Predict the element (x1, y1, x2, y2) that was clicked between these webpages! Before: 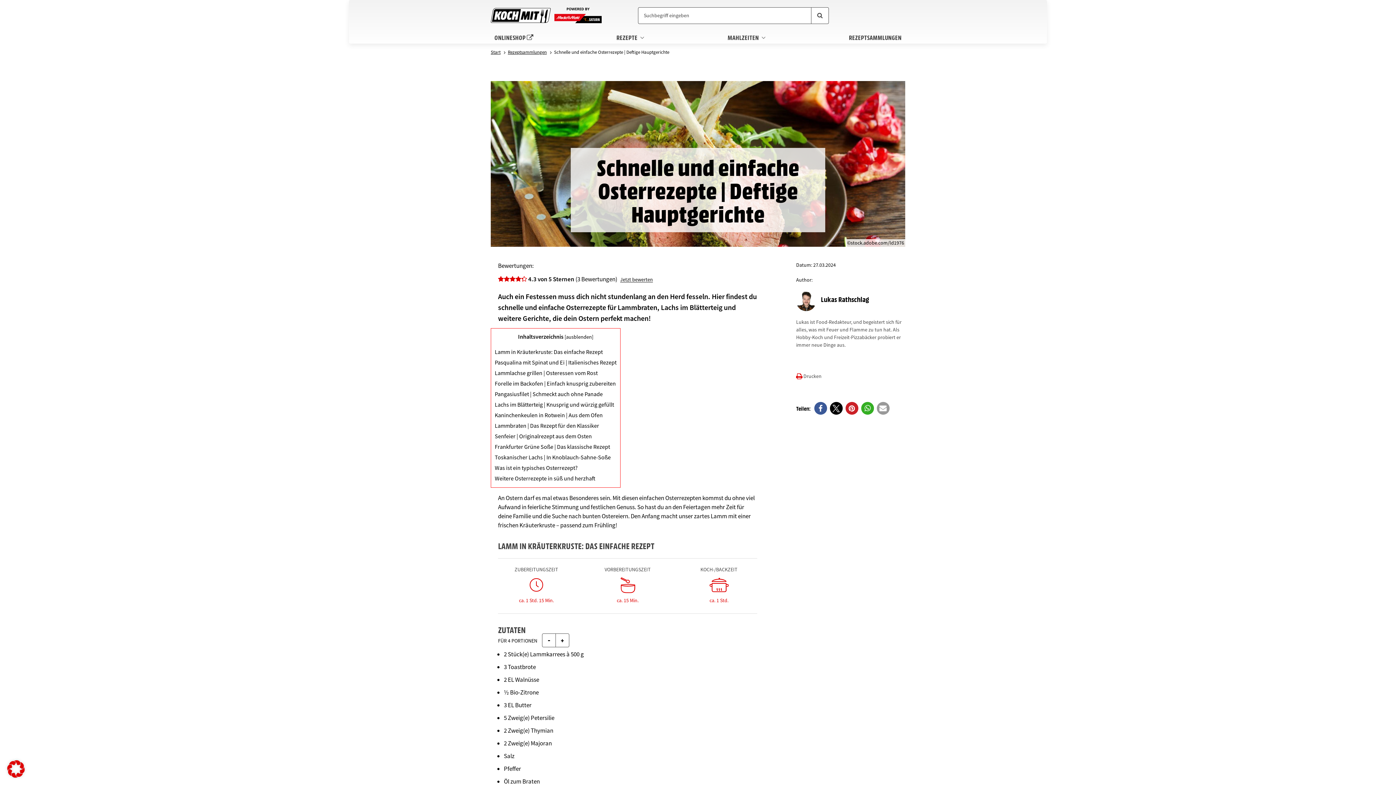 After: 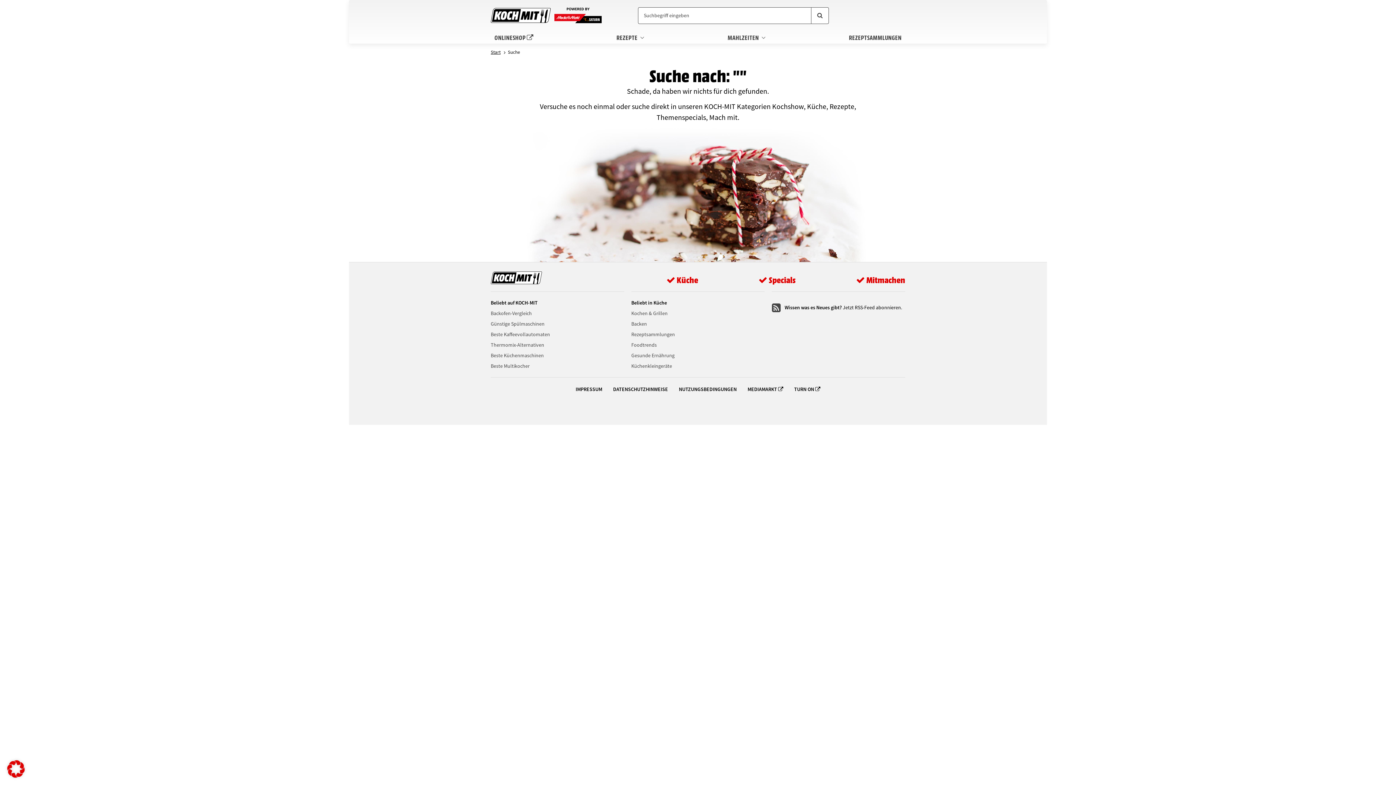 Action: bbox: (811, 7, 829, 23) label: Suche starten